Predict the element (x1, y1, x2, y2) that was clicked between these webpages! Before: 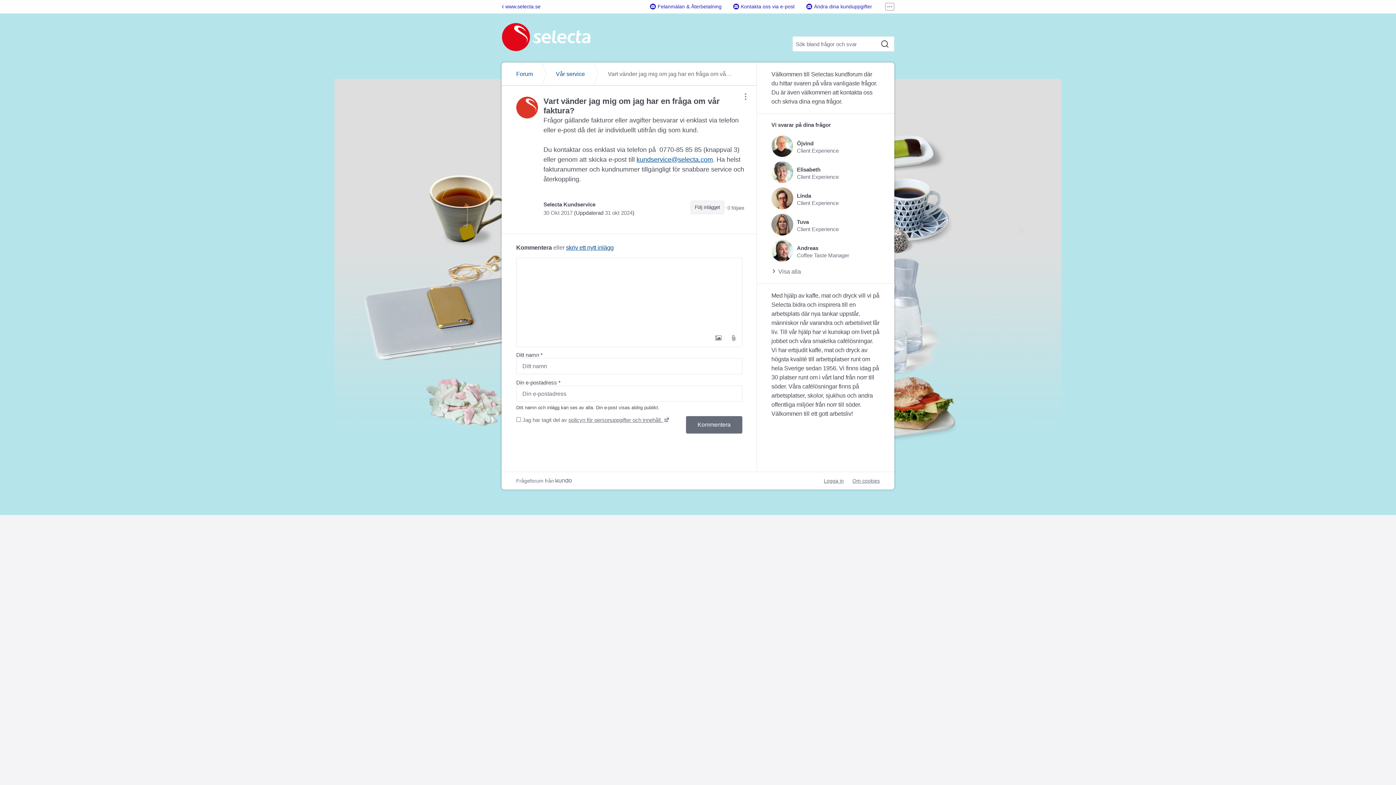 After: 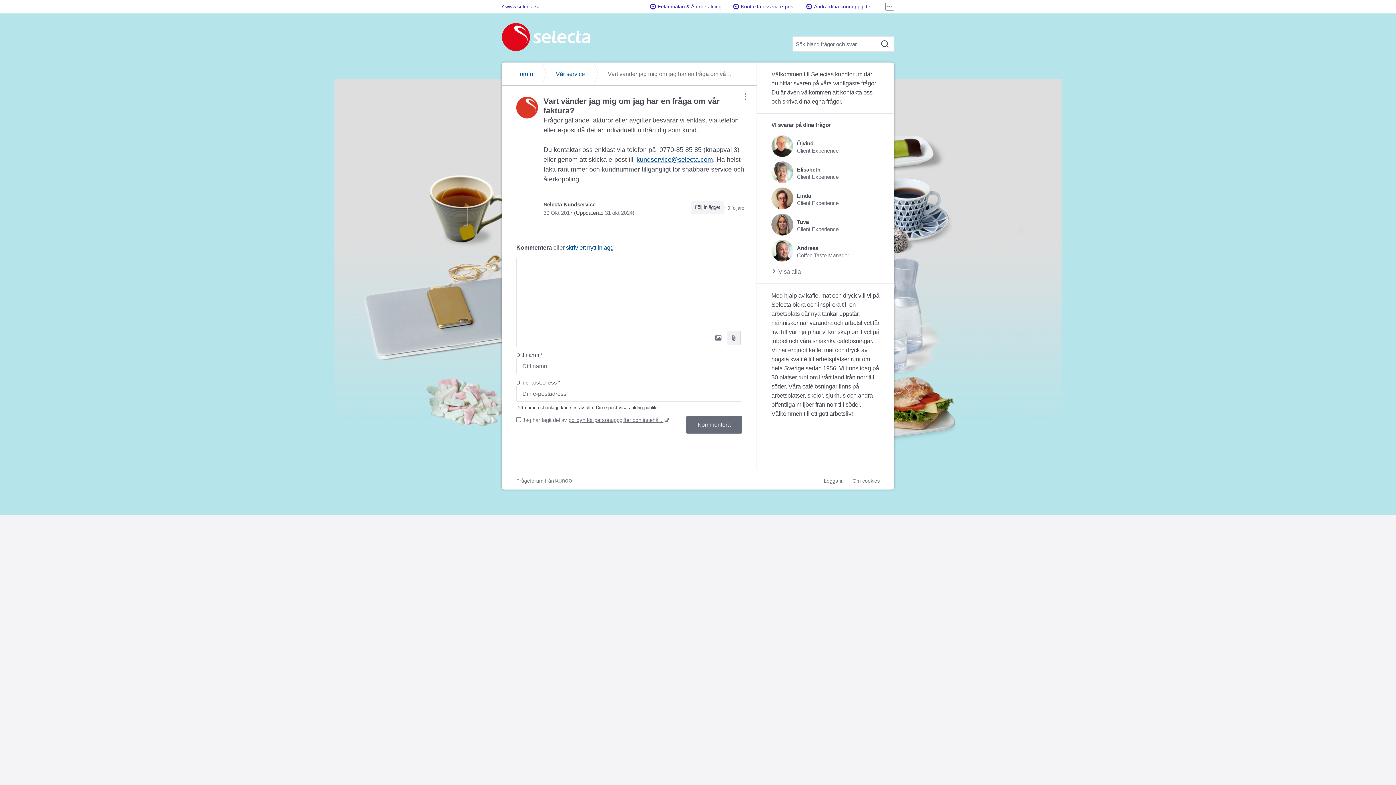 Action: bbox: (726, 330, 740, 345) label: Bifoga filer